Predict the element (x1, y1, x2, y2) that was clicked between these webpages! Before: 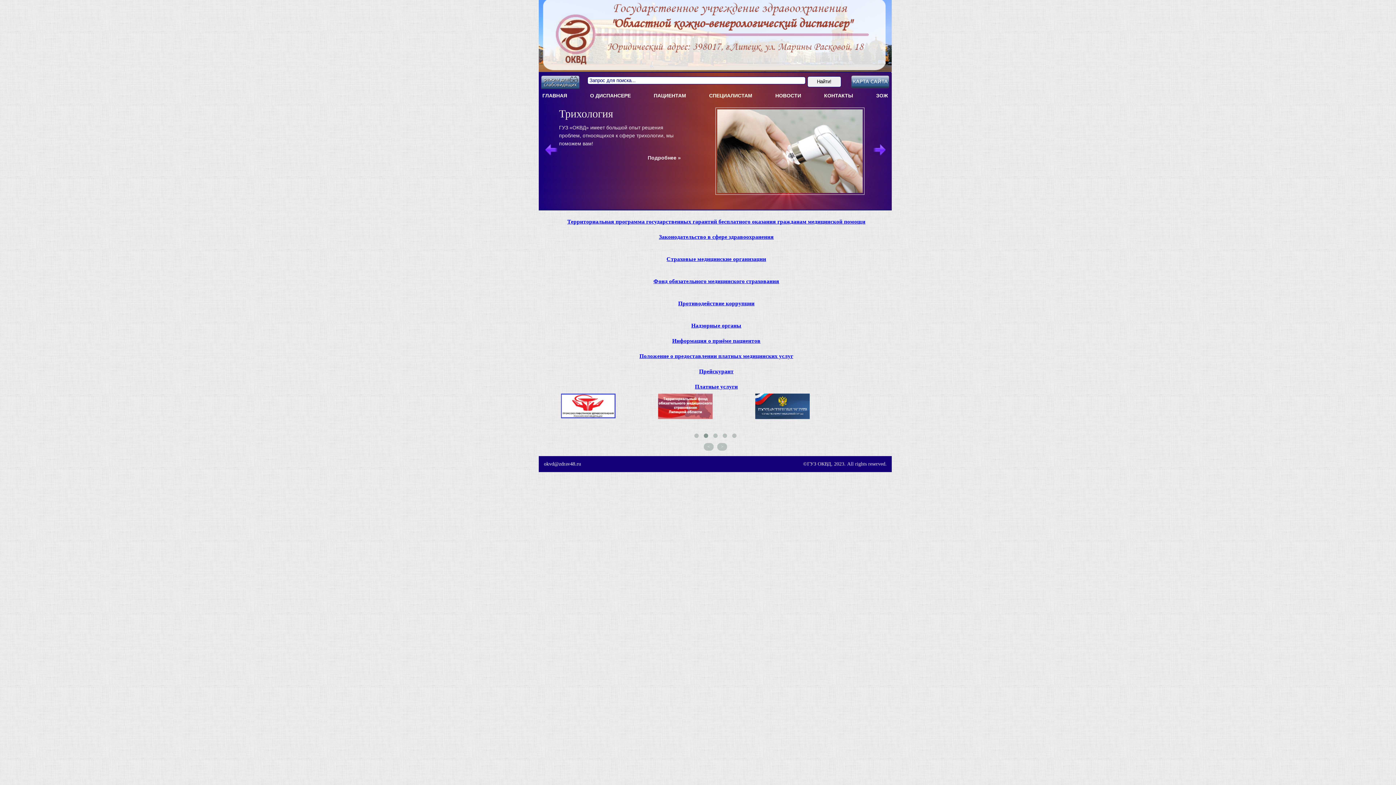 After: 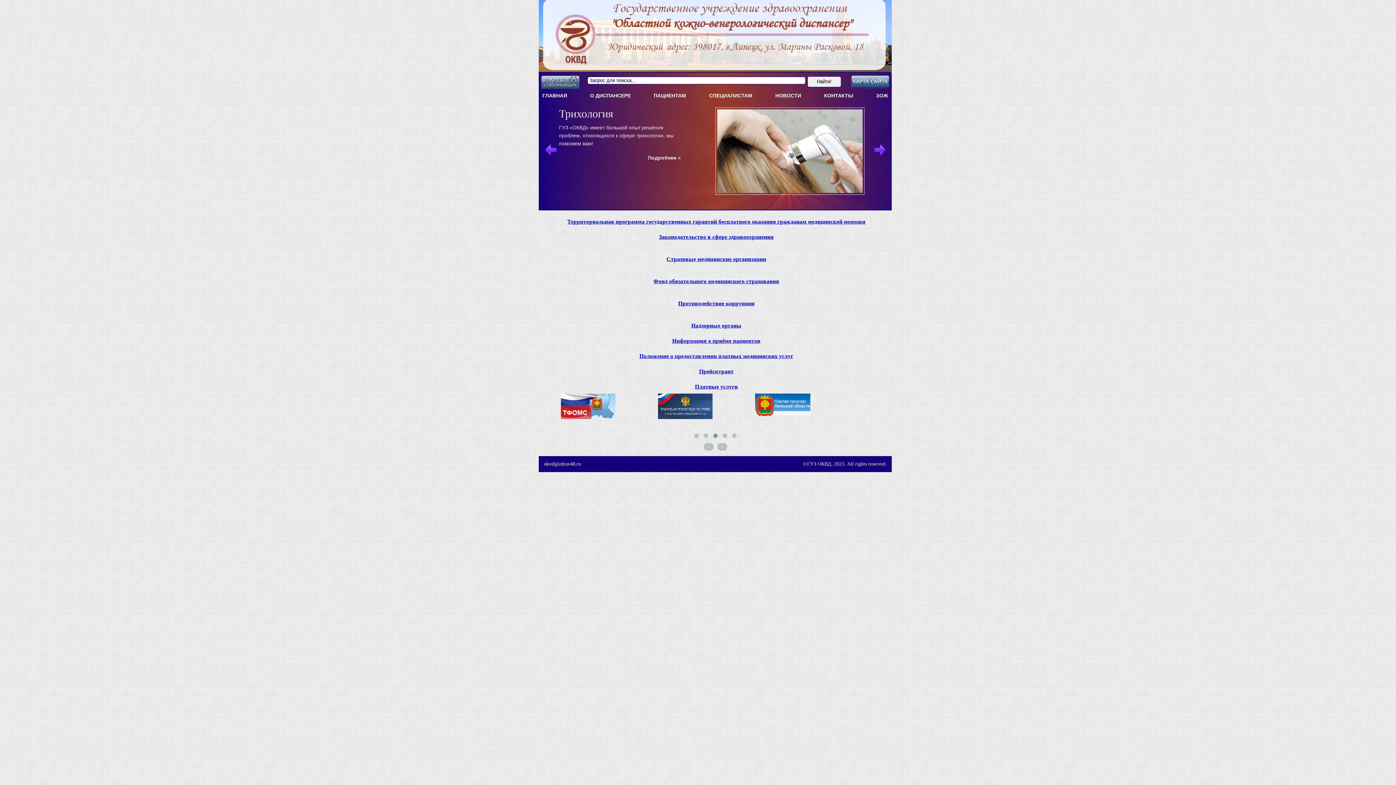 Action: label: ПАЦИЕНТАМ bbox: (650, 89, 689, 102)